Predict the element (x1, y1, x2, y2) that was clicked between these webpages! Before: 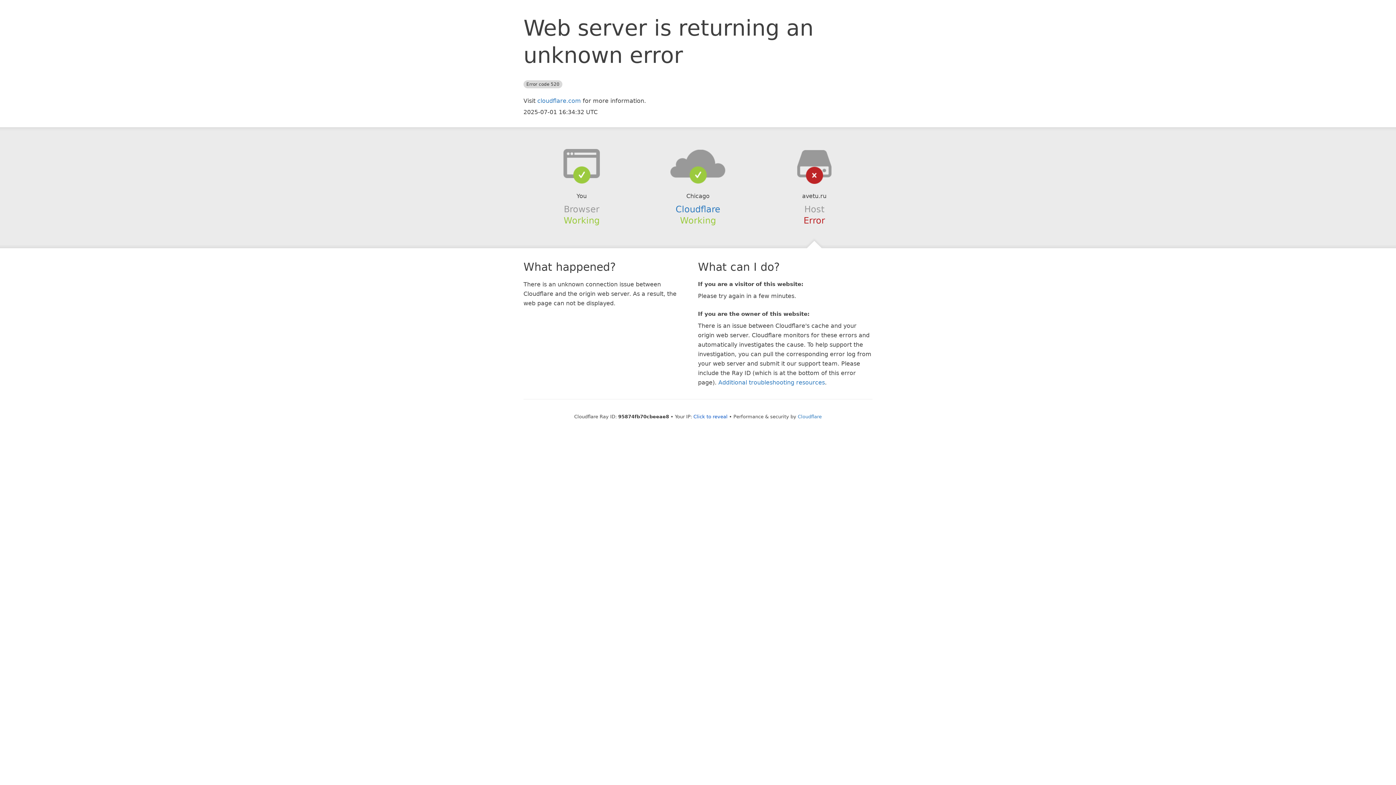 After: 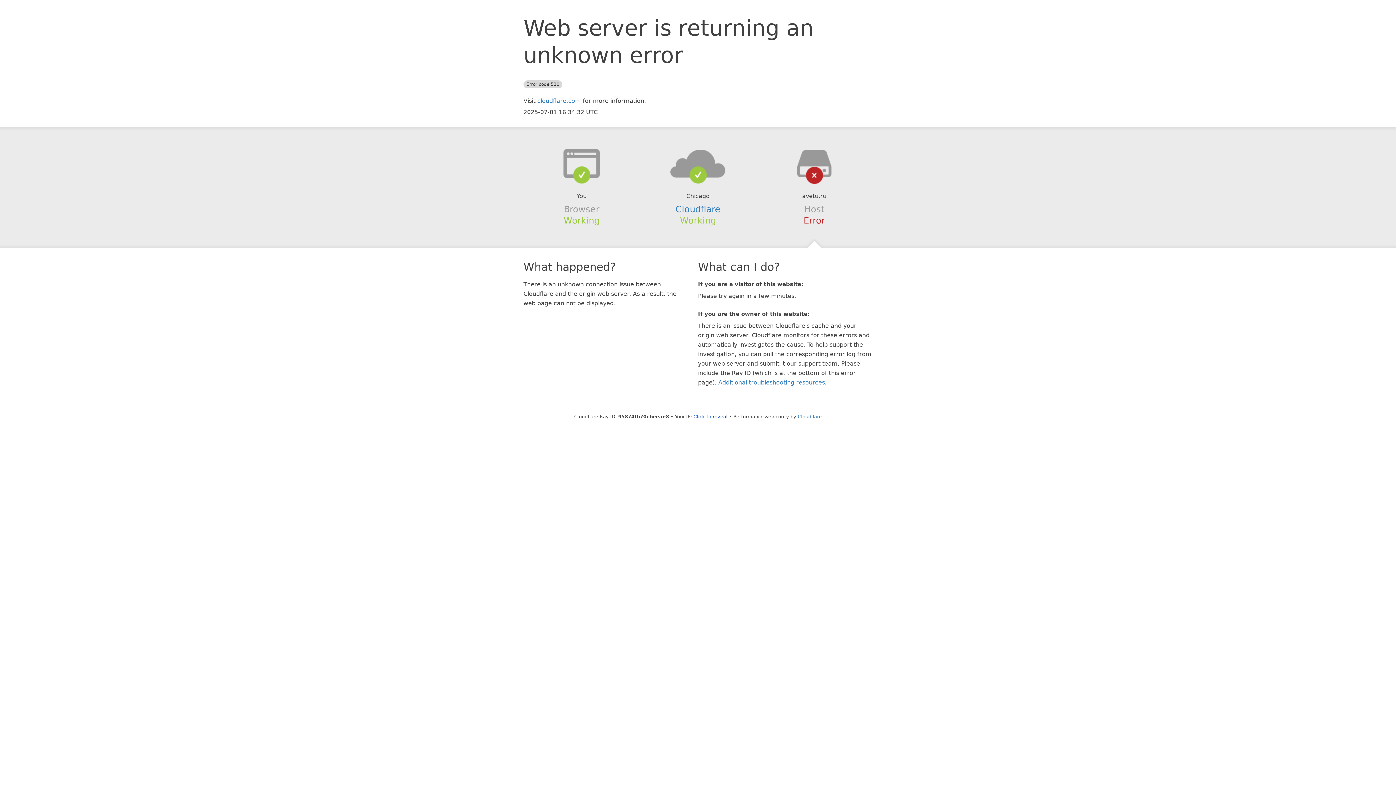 Action: bbox: (639, 148, 756, 178)